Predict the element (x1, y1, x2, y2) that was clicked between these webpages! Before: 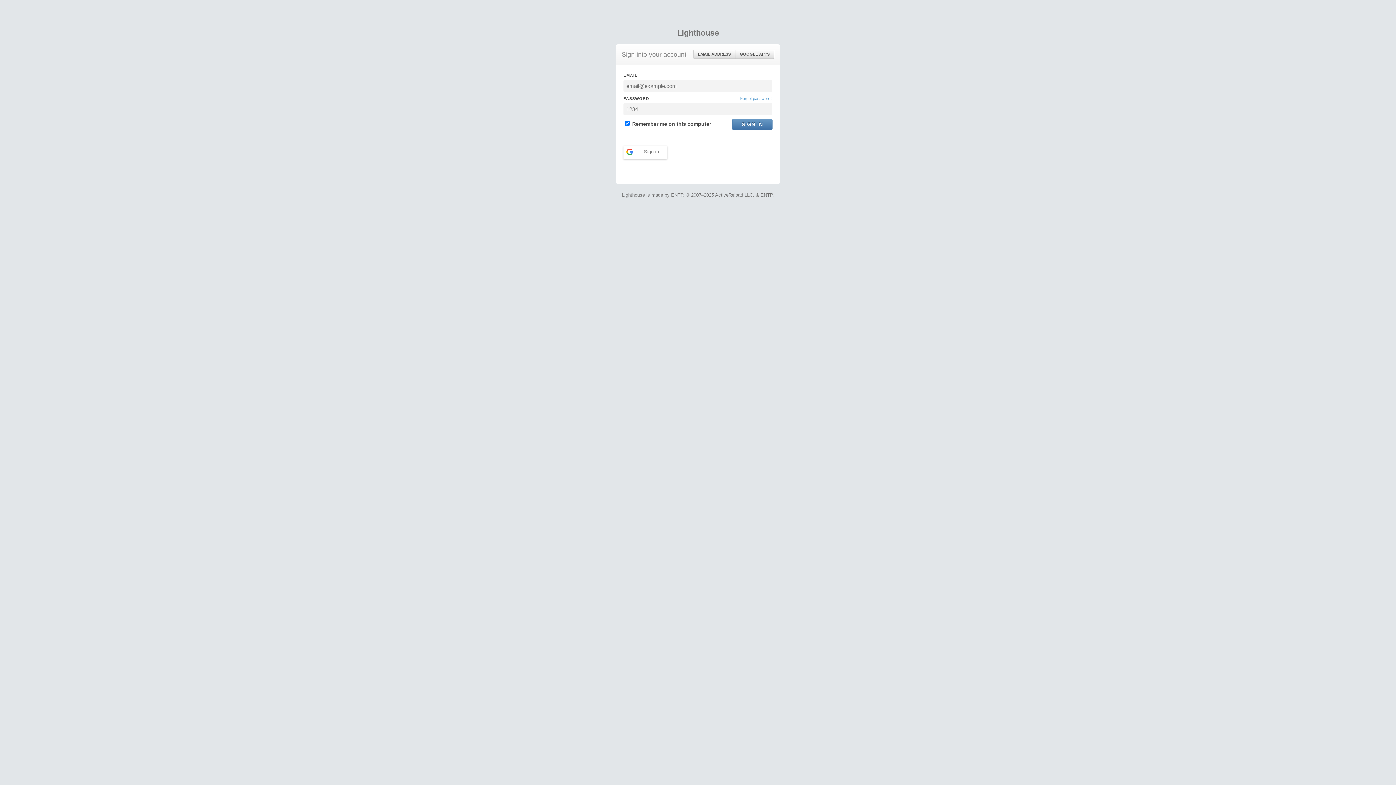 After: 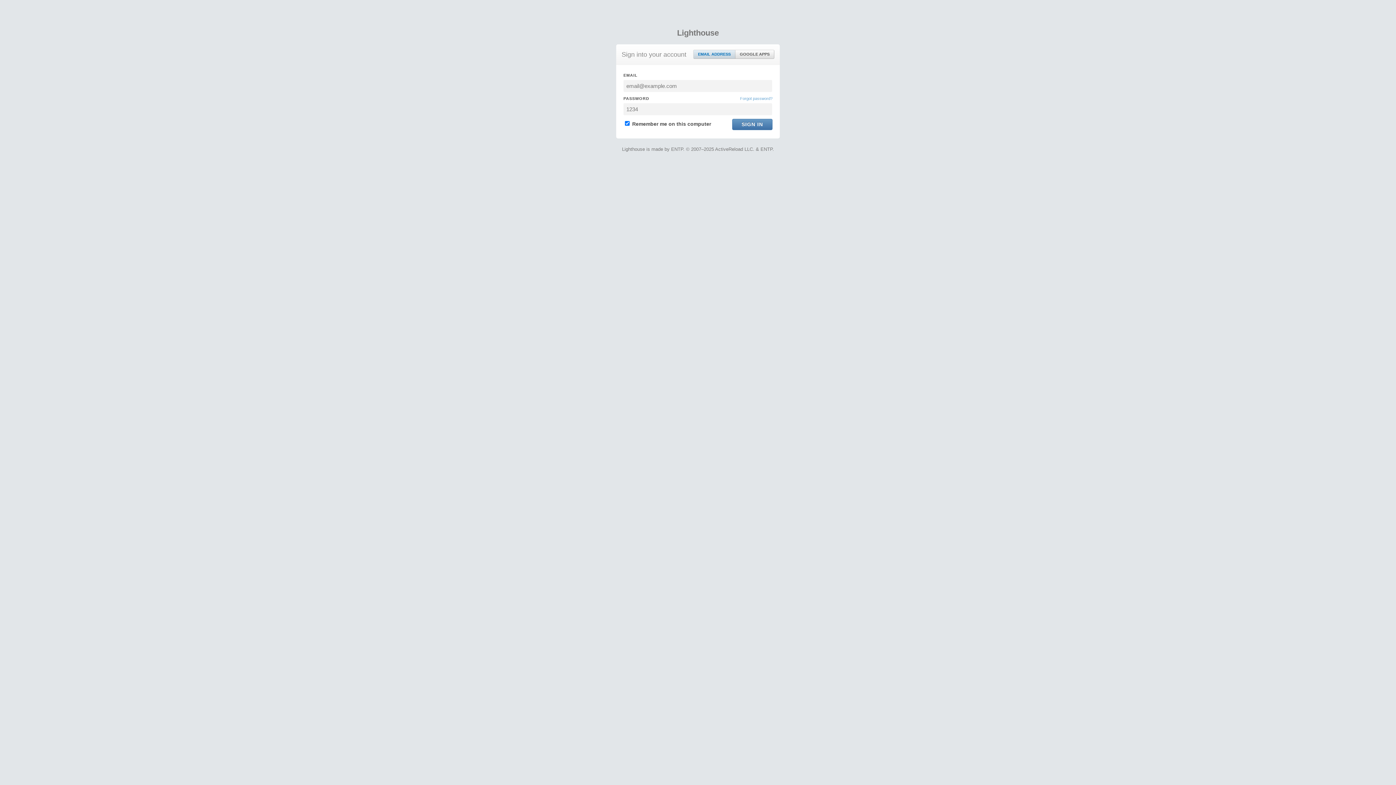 Action: bbox: (735, 50, 774, 58) label: GOOGLE APPS